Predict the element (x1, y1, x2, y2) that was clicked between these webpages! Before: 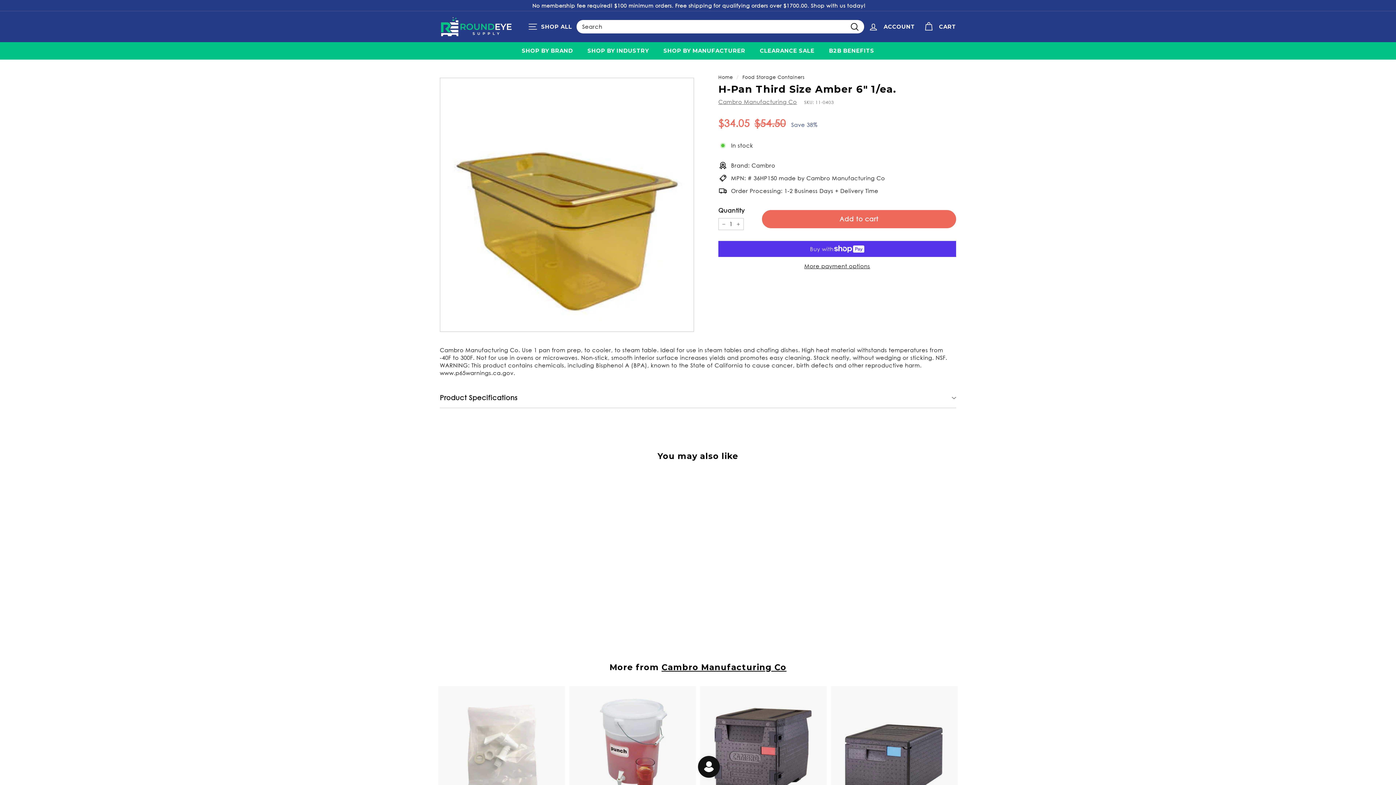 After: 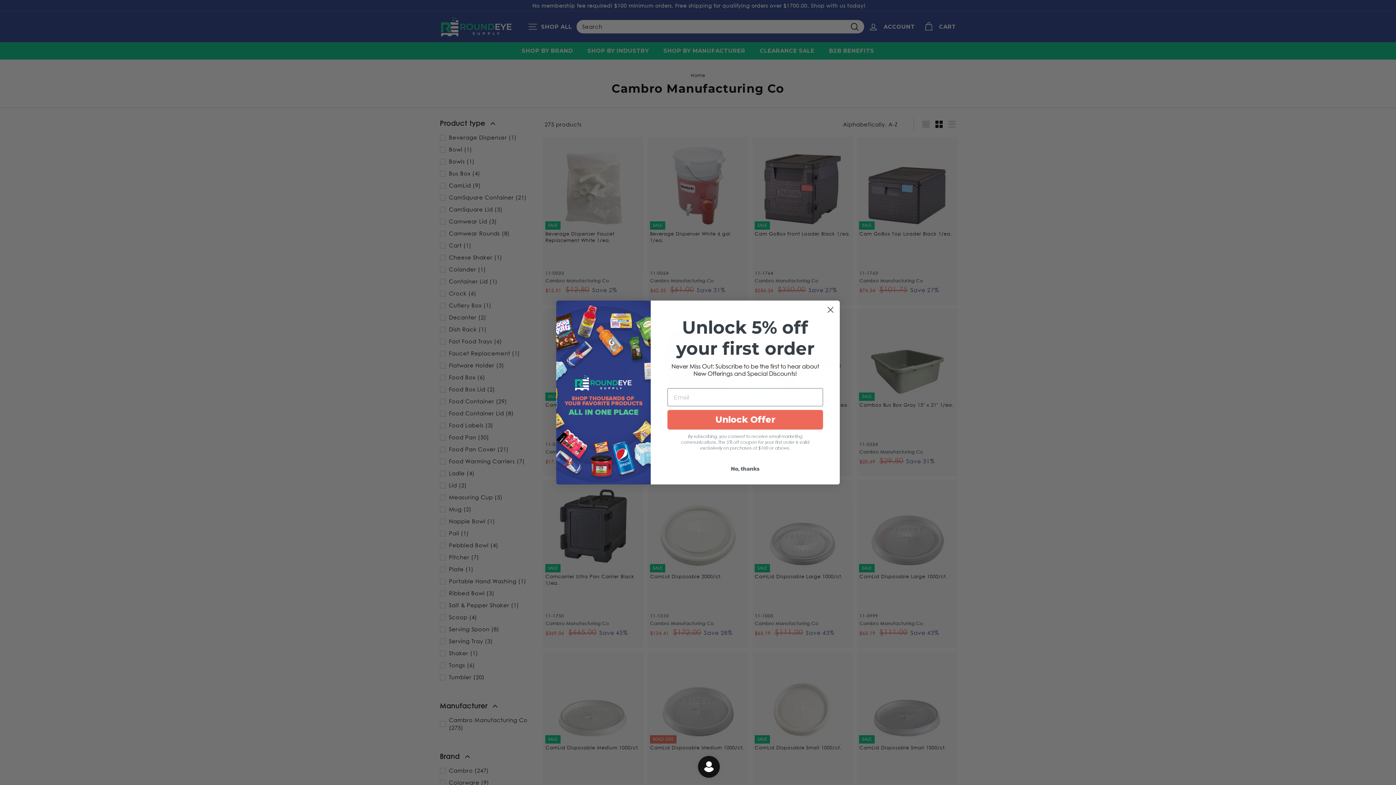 Action: label: Cambro Manufacturing Co bbox: (661, 662, 786, 672)